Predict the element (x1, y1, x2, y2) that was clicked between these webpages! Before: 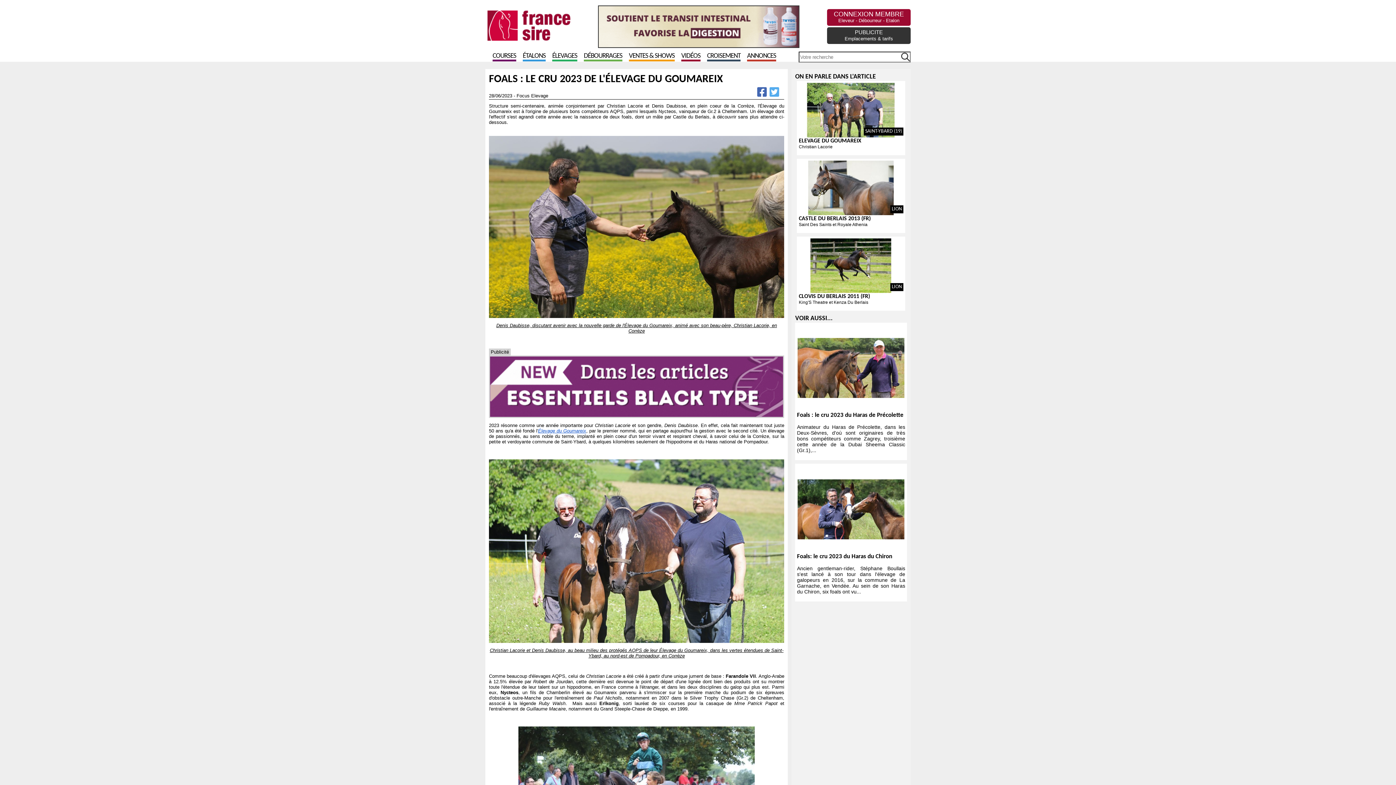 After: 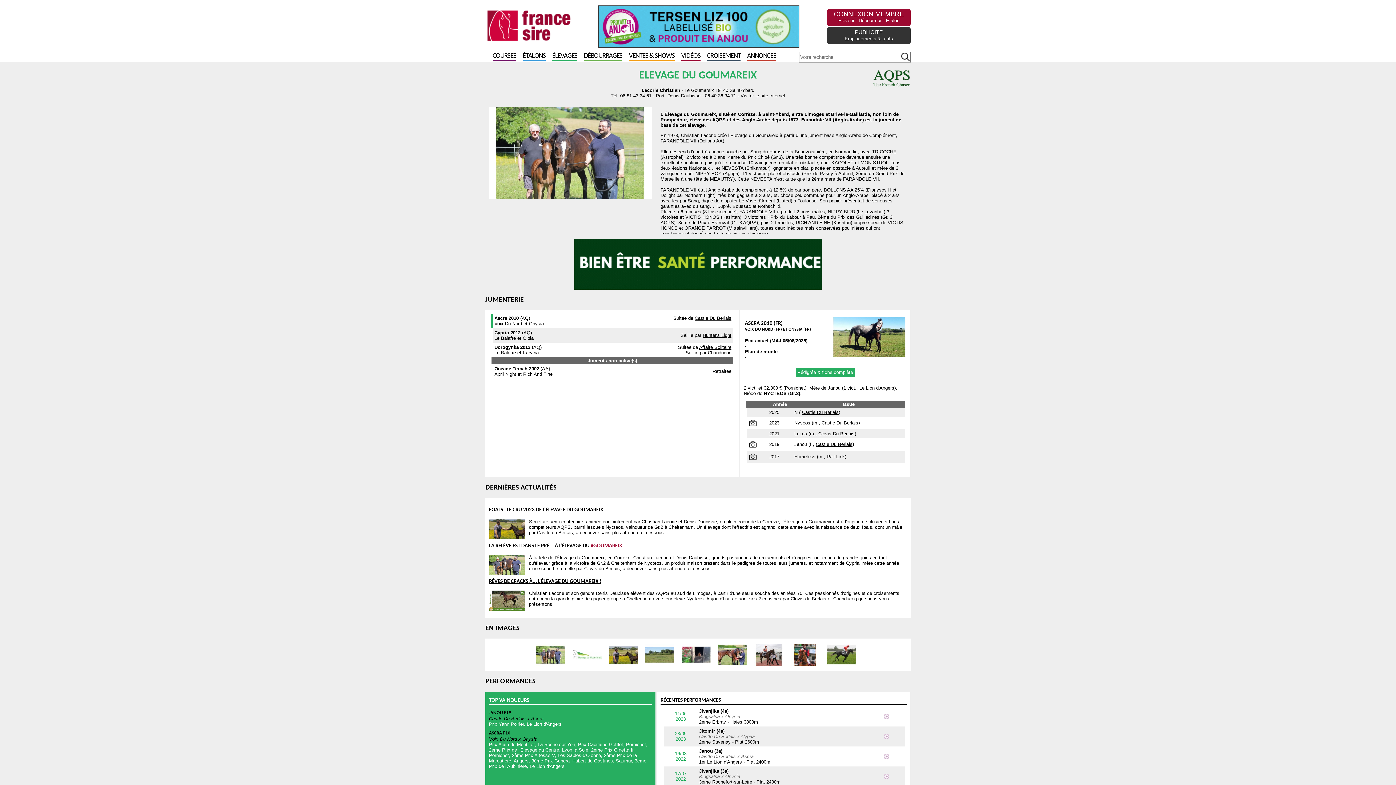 Action: bbox: (538, 428, 586, 433) label: Élevage du Goumareix